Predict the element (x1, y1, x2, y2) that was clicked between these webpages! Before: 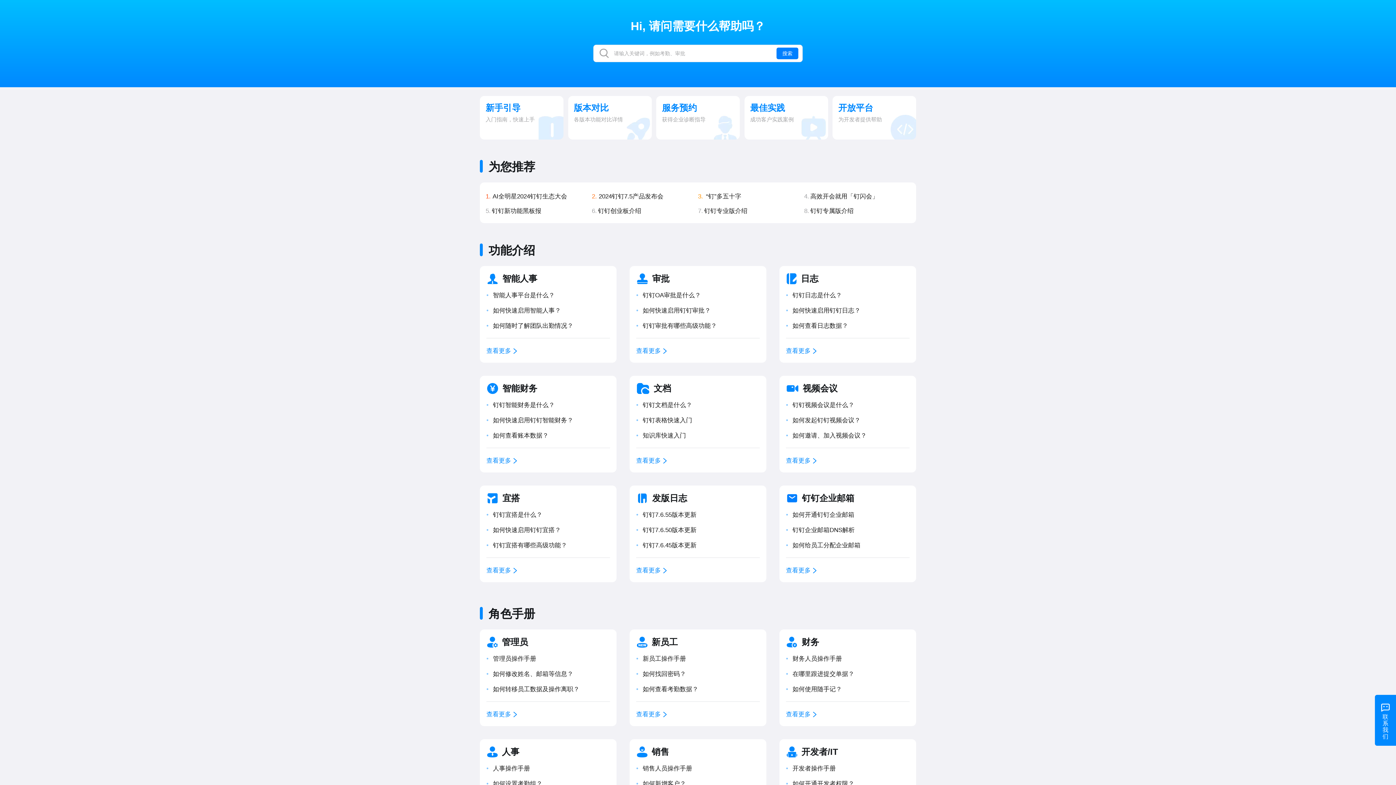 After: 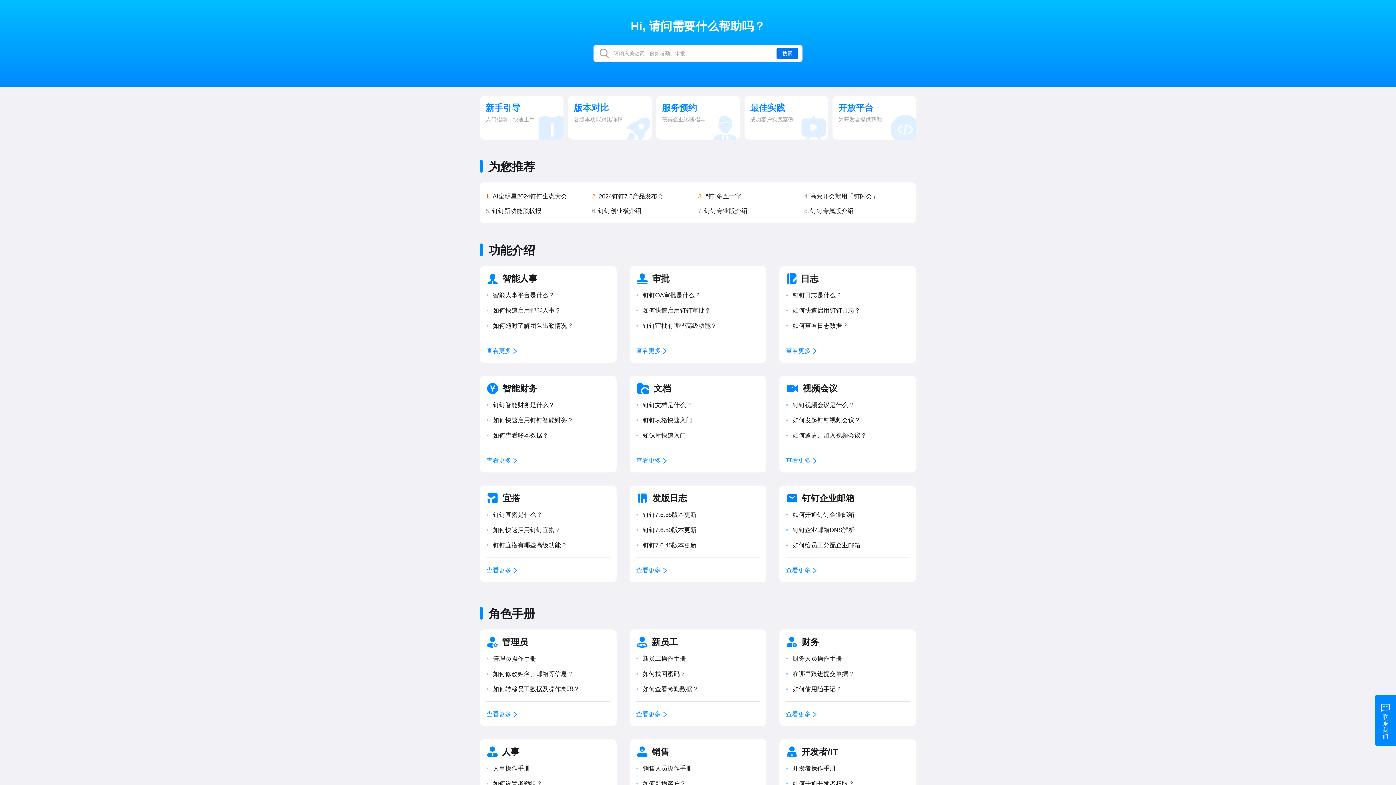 Action: label: 搜索 bbox: (776, 47, 798, 59)